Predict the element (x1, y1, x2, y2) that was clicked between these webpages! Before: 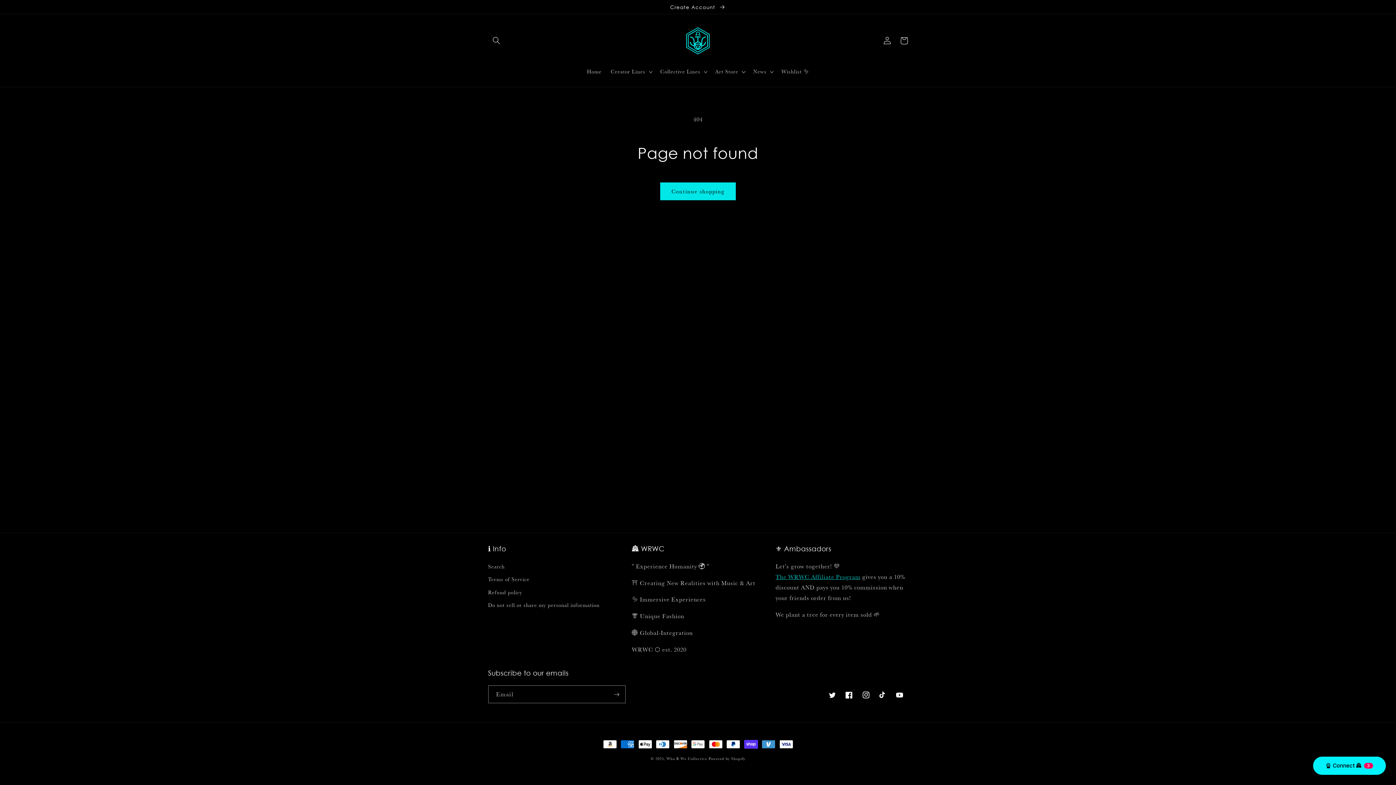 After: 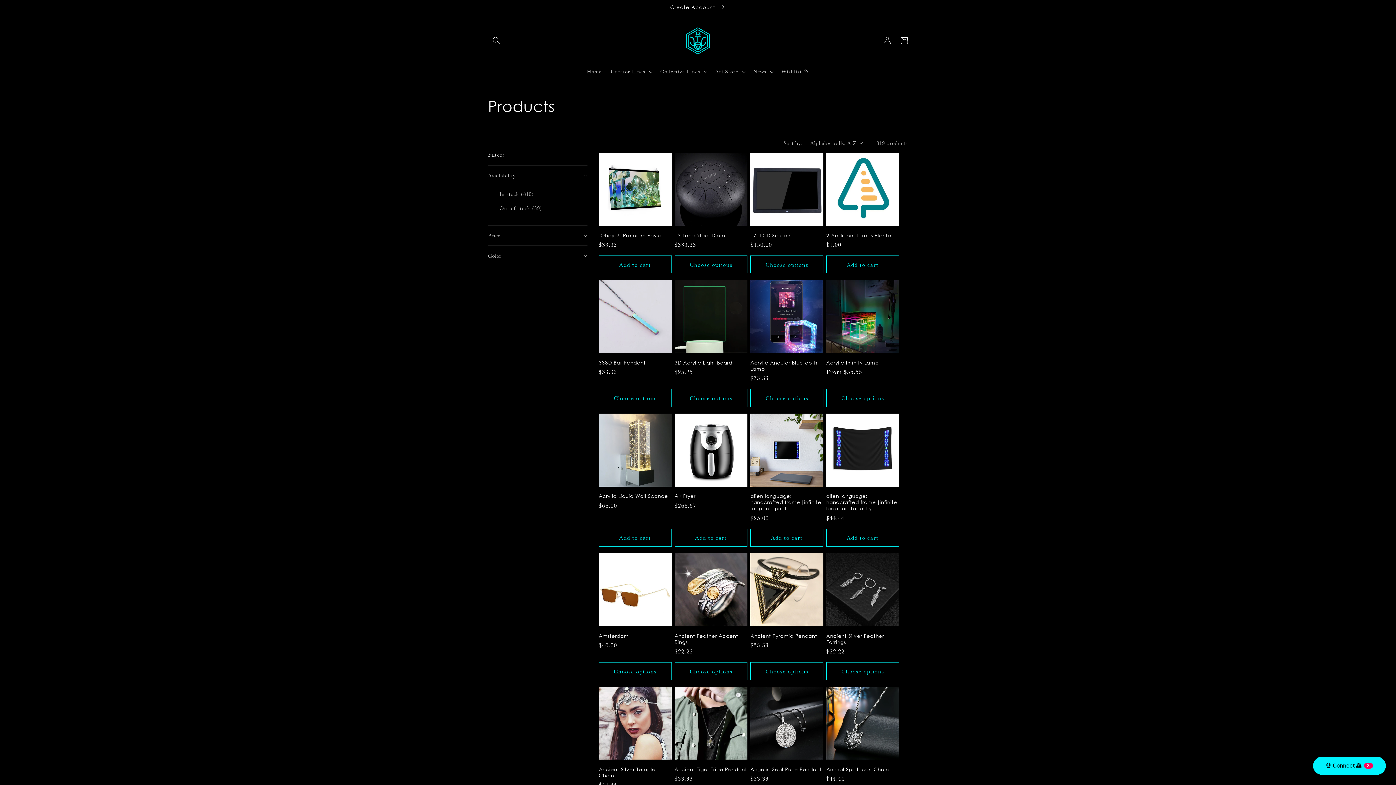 Action: label: Continue shopping bbox: (660, 182, 736, 200)